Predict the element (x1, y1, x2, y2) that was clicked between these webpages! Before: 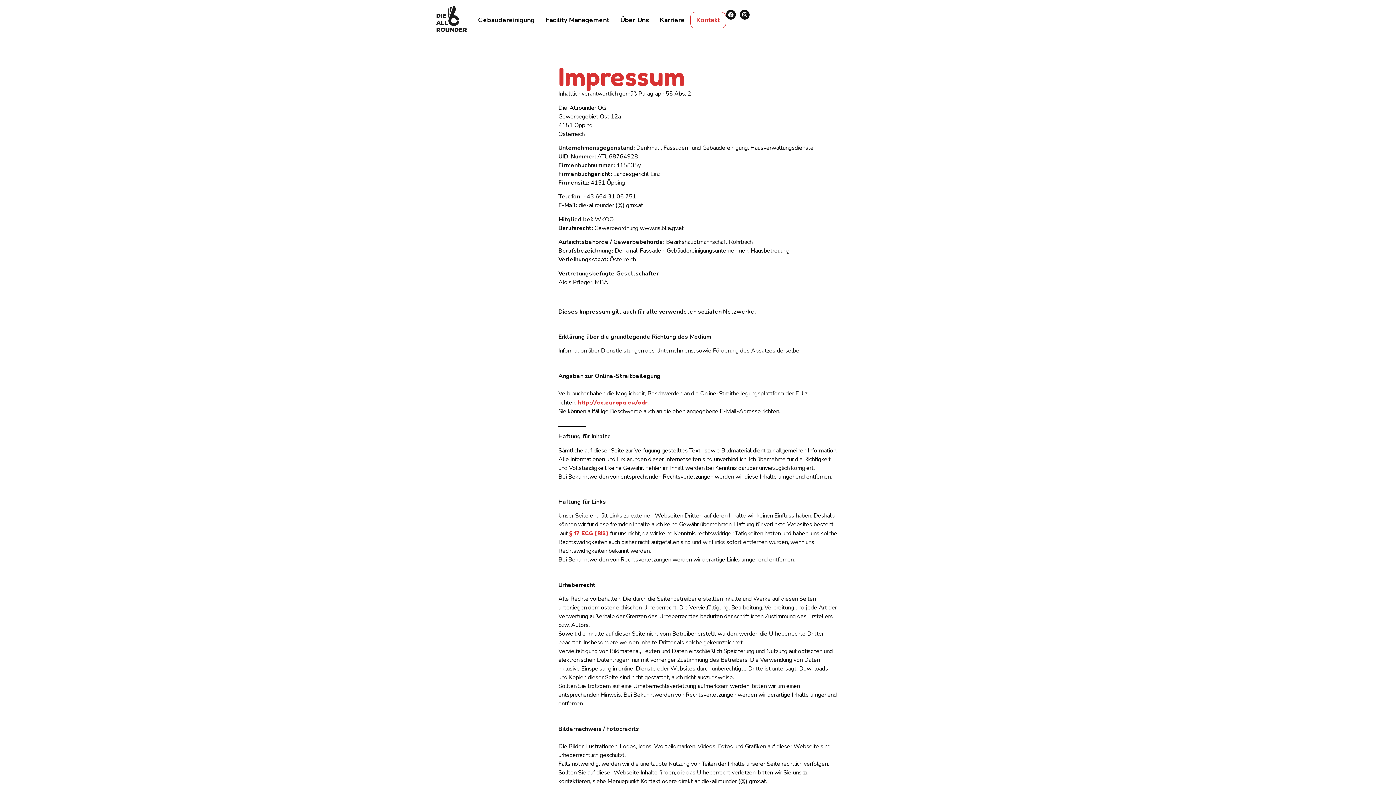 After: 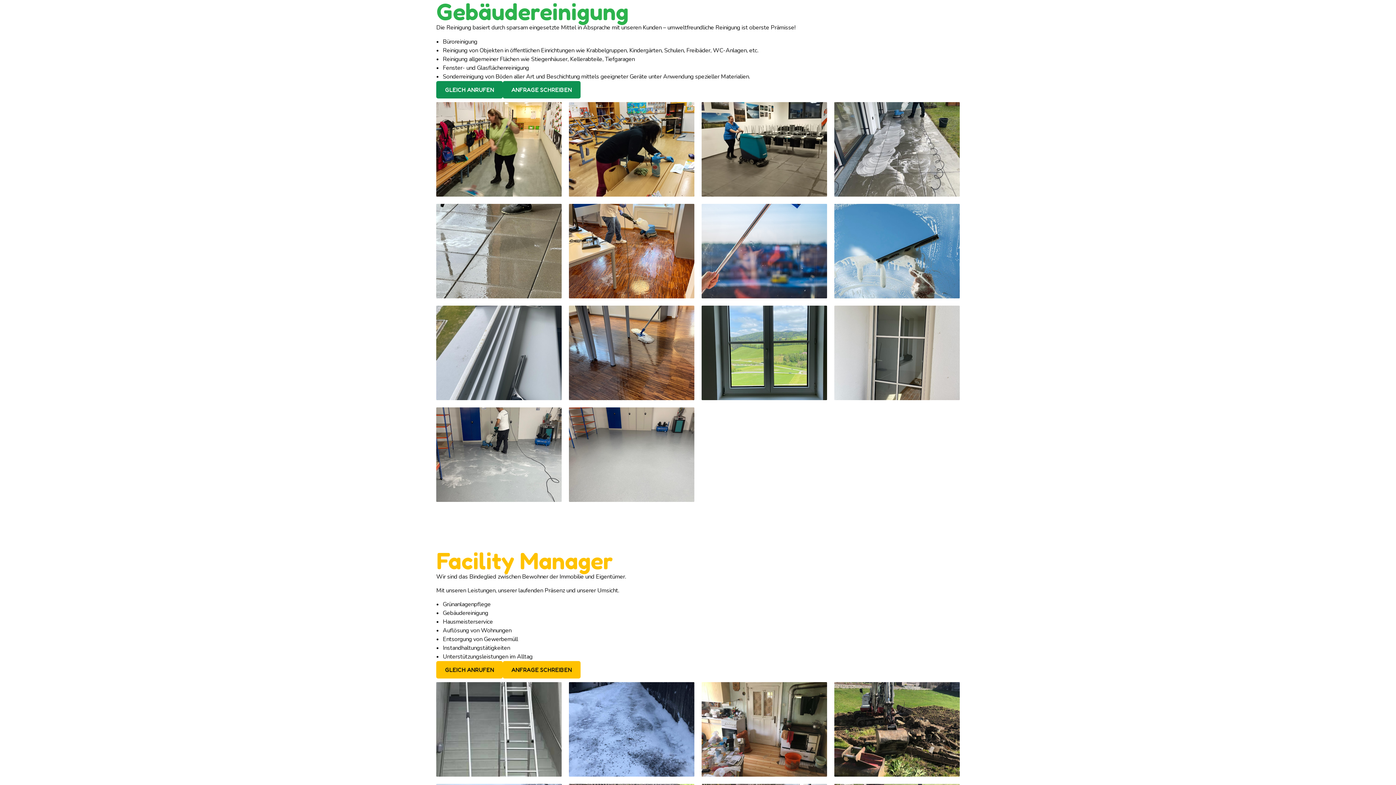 Action: bbox: (472, 9, 540, 30) label: Gebäudereinigung